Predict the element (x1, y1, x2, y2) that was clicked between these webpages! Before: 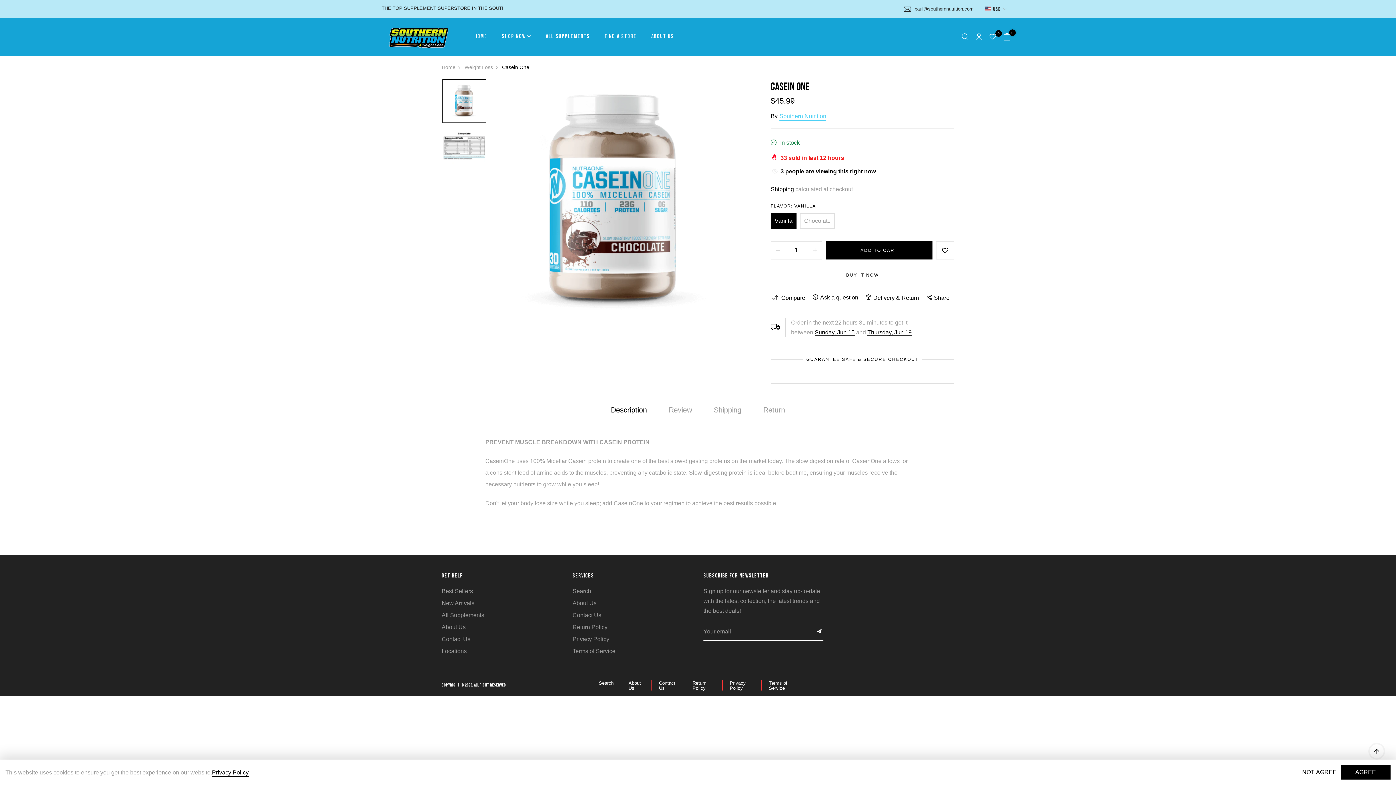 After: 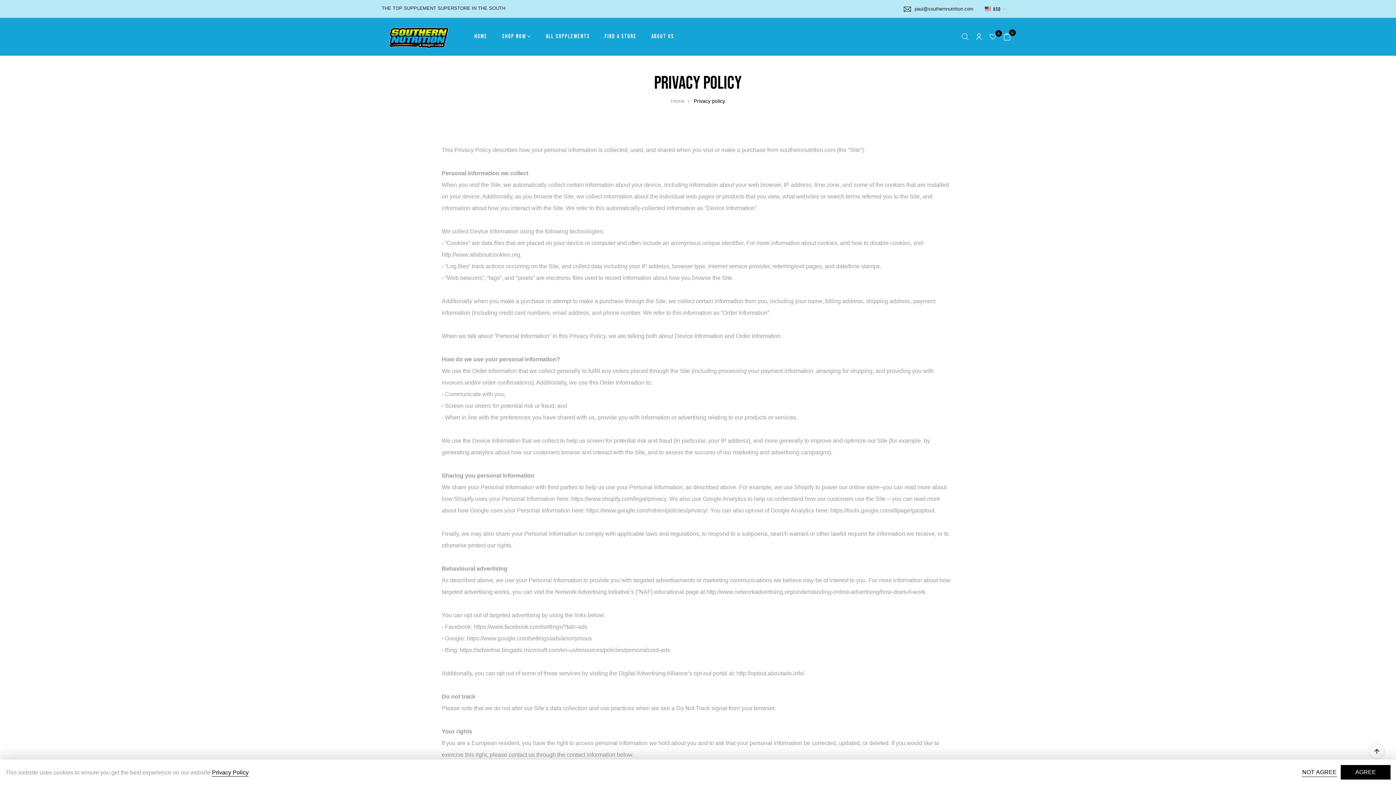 Action: label: Privacy Policy bbox: (572, 636, 609, 642)